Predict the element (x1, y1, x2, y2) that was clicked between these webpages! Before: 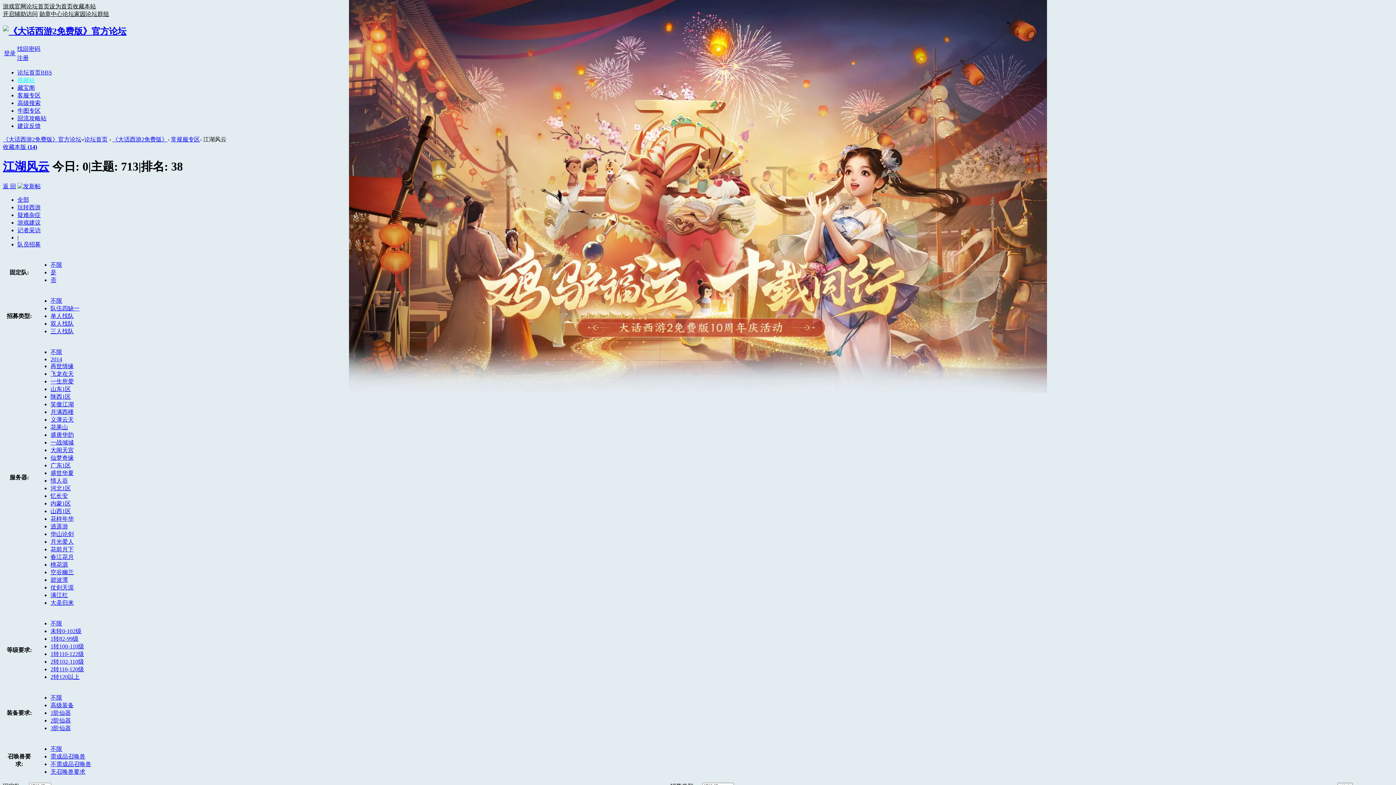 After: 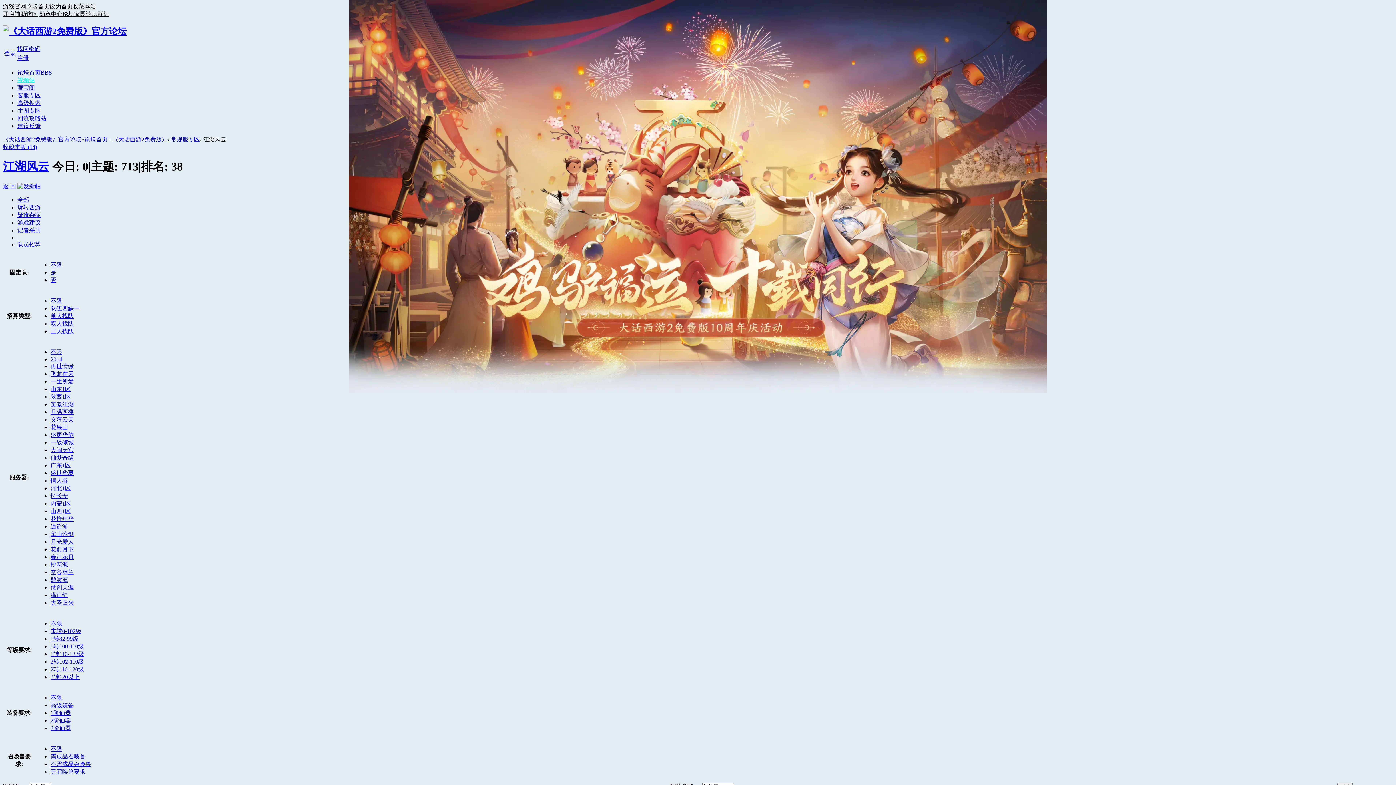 Action: label: 华山论剑 bbox: (50, 531, 73, 537)